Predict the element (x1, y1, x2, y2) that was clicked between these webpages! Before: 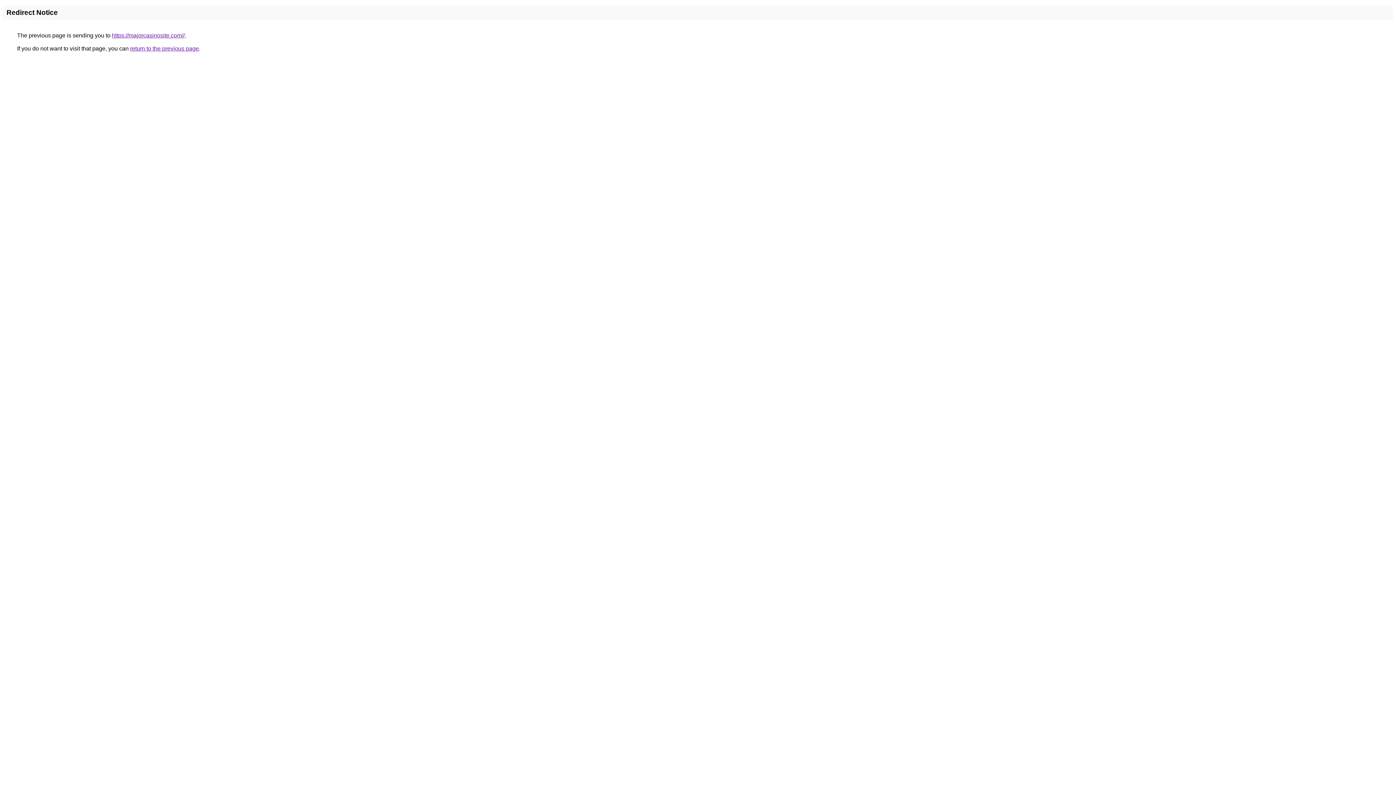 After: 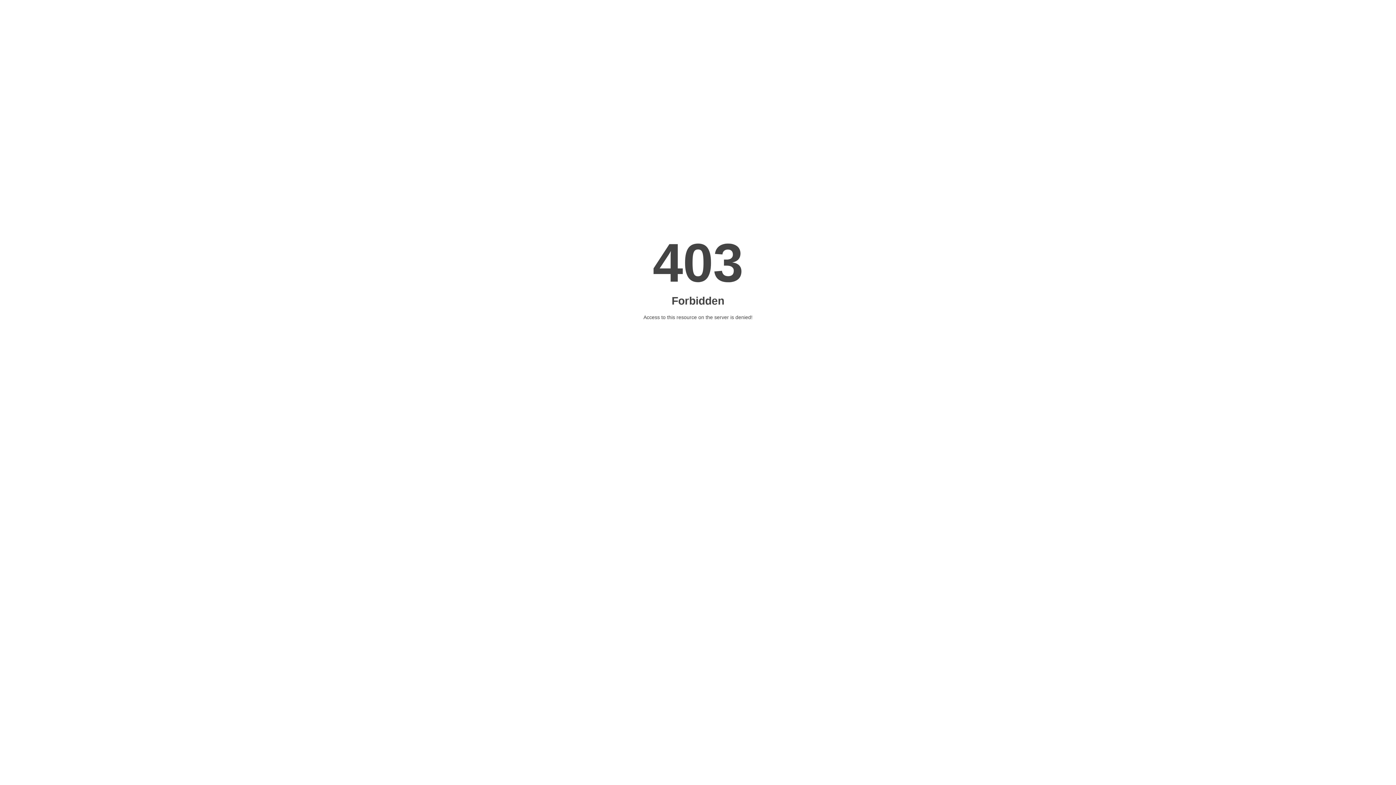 Action: label: https://majorcasinosite.com// bbox: (112, 32, 184, 38)